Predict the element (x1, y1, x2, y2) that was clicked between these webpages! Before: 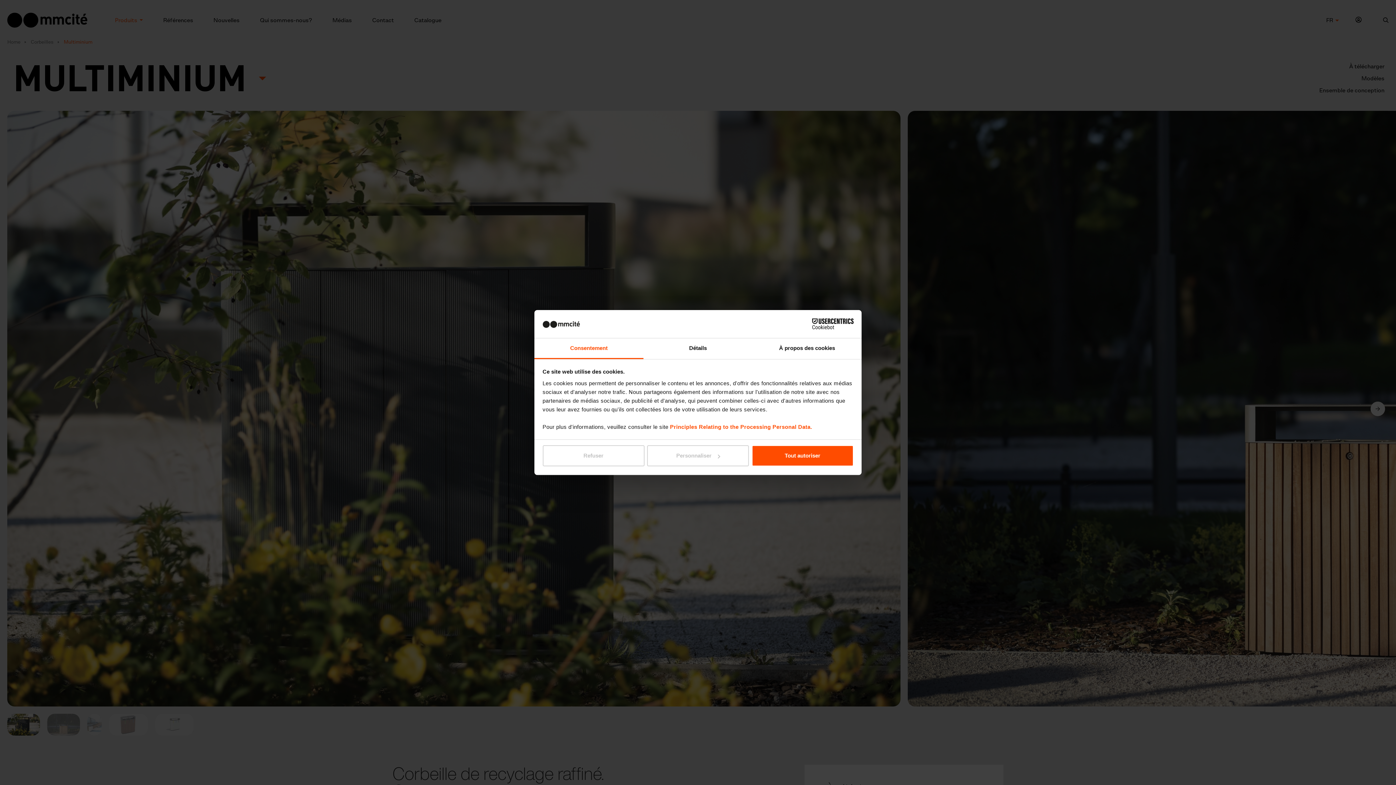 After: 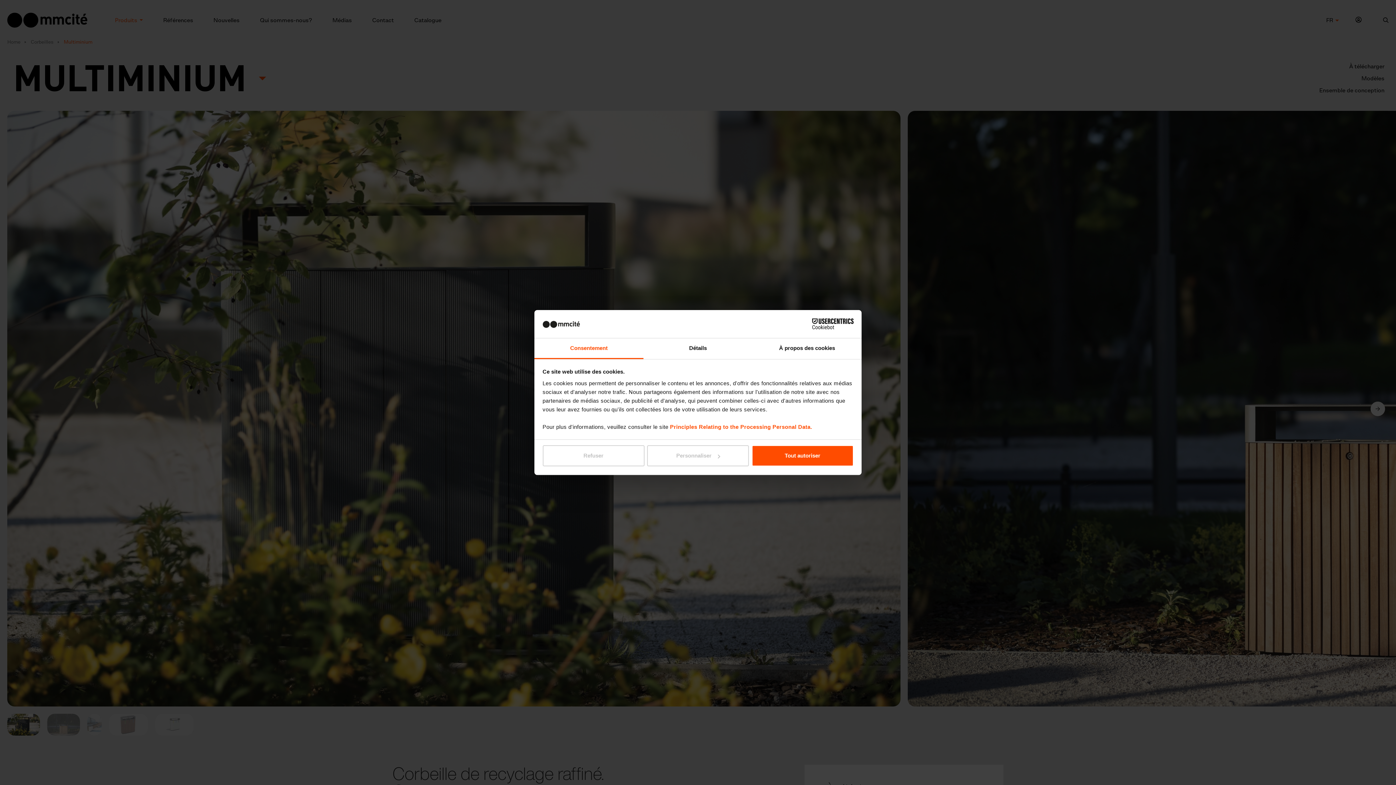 Action: label: Consentement bbox: (534, 338, 643, 359)